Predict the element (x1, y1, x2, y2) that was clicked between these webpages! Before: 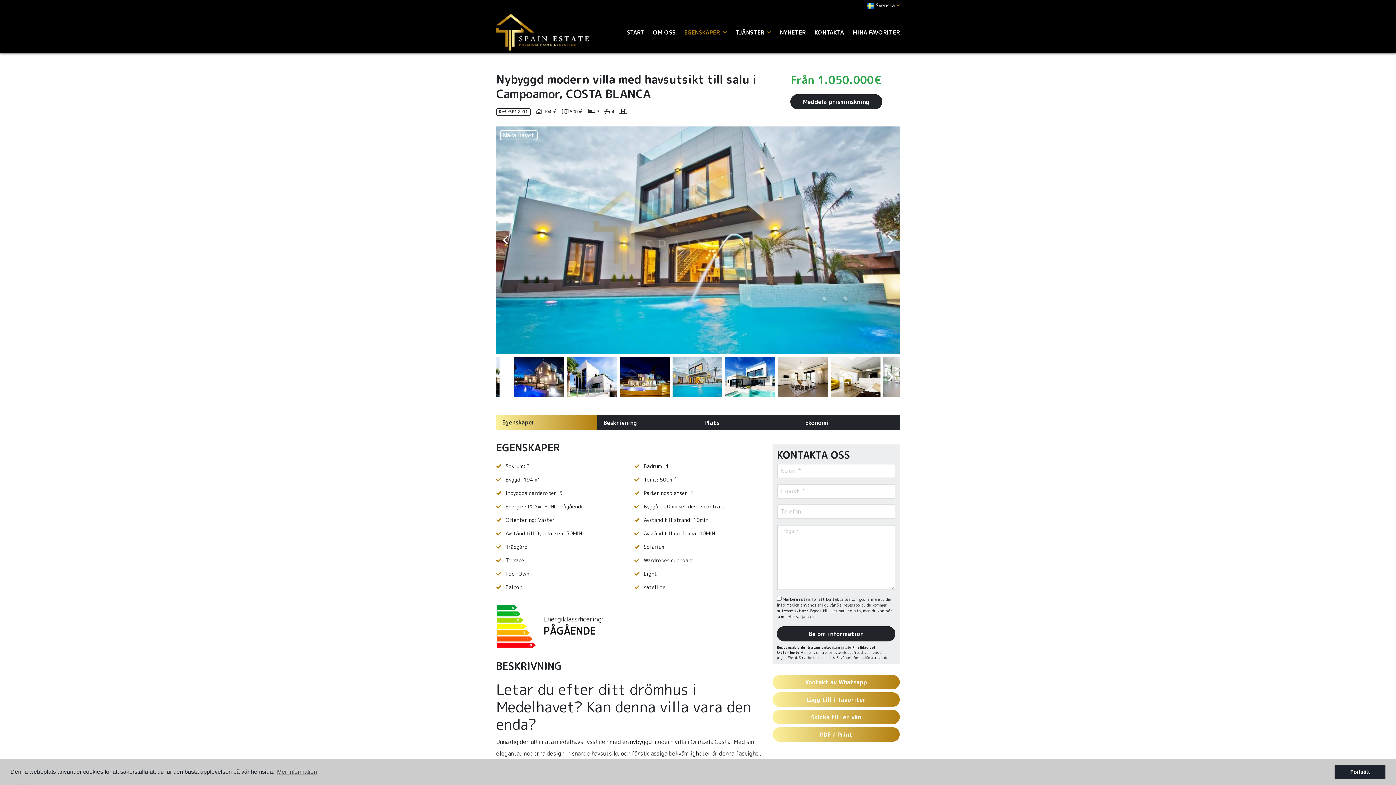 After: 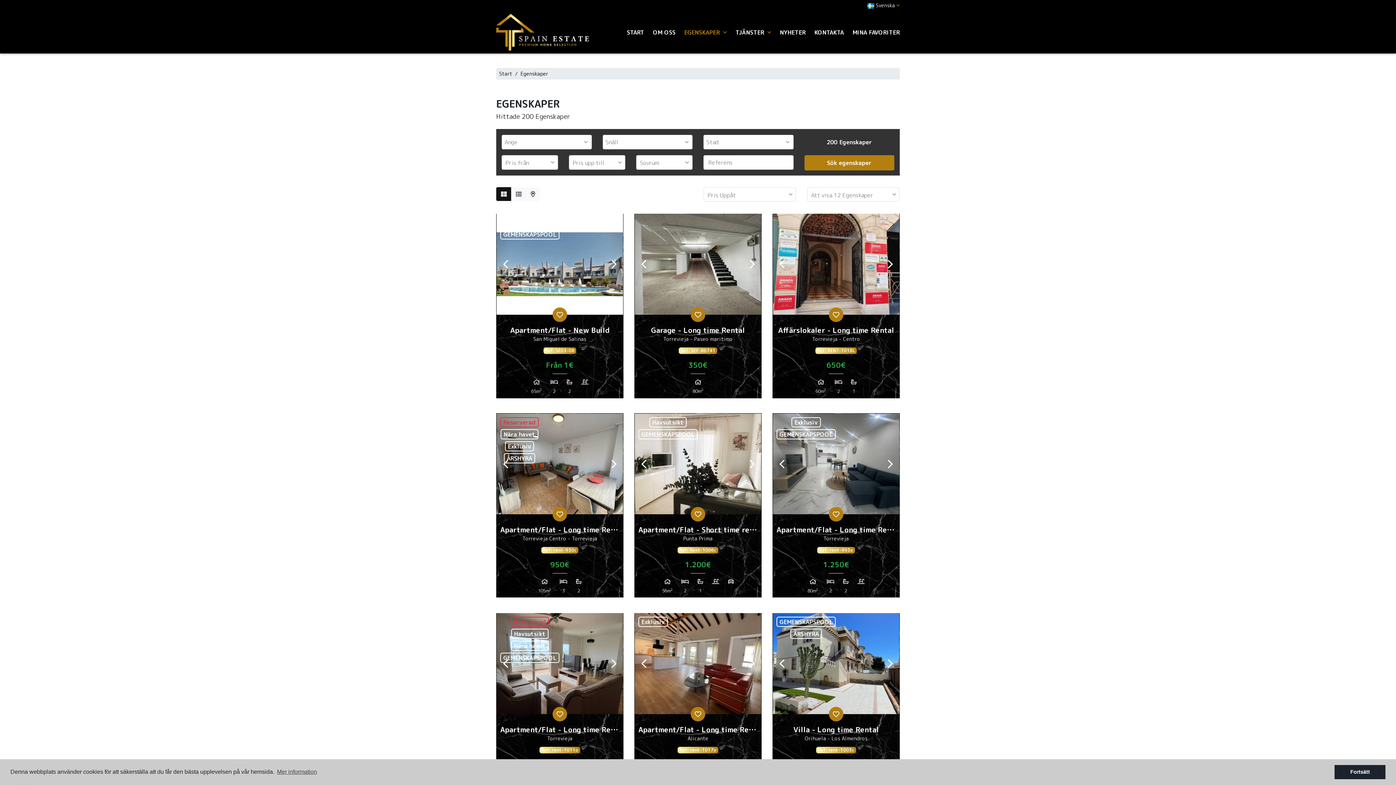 Action: label: EGENSKAPER  bbox: (684, 28, 726, 36)